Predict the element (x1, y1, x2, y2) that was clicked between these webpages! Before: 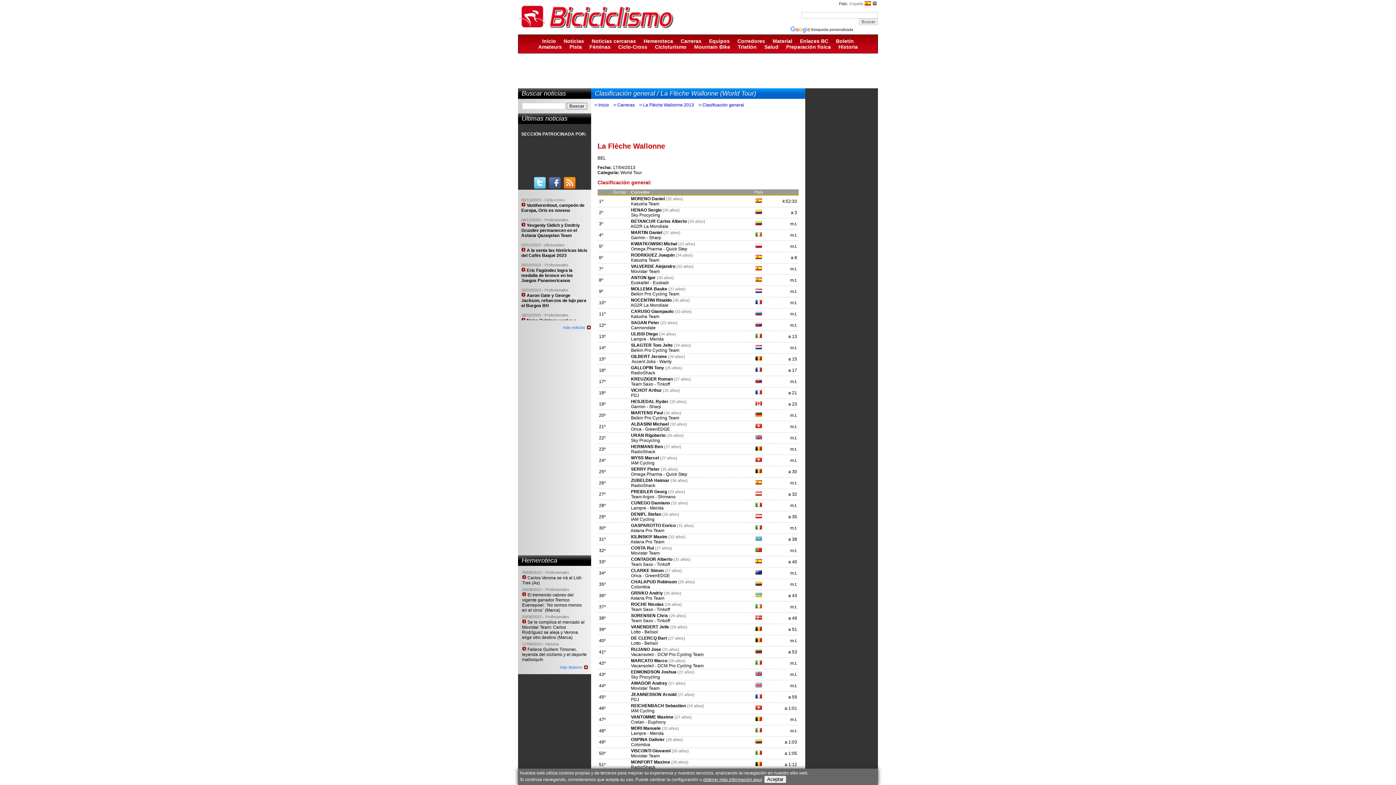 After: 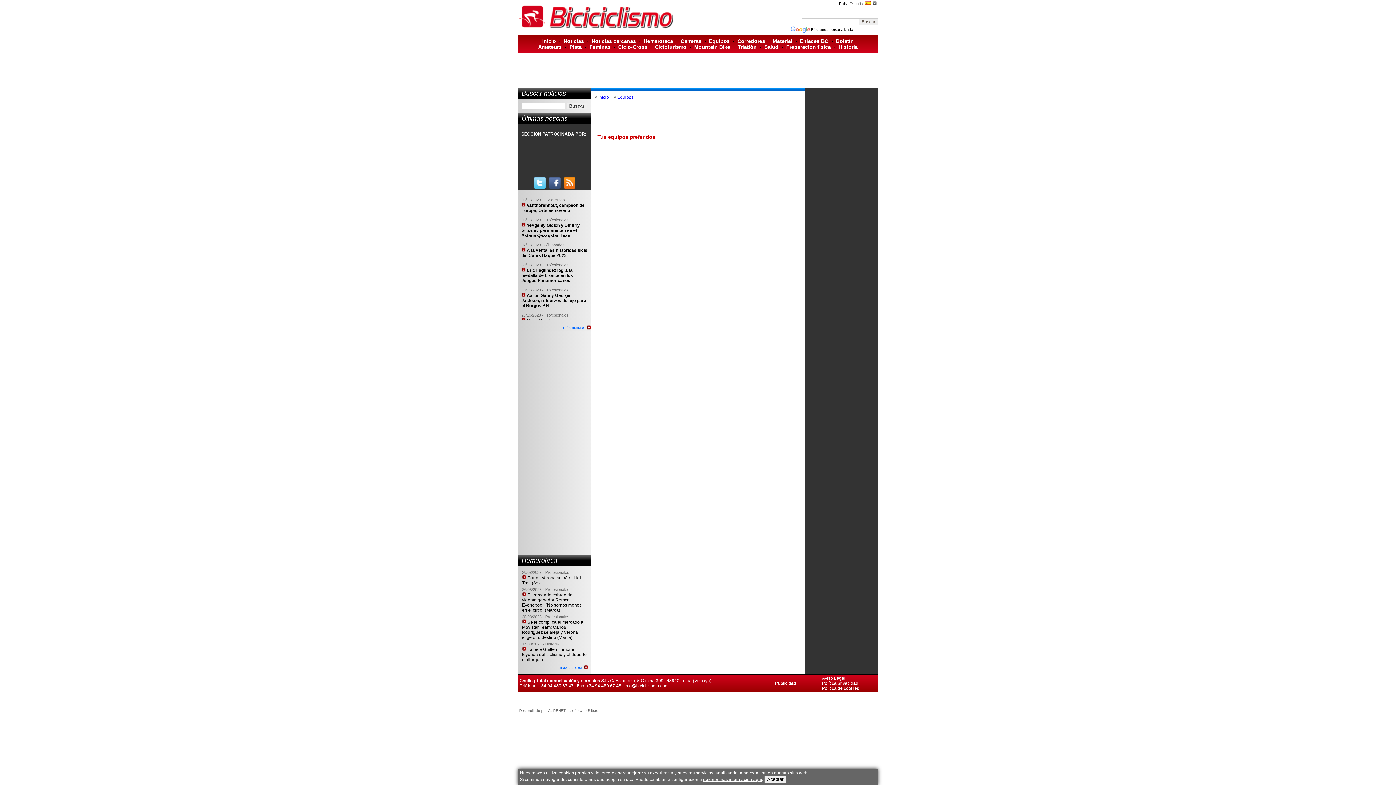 Action: bbox: (630, 528, 664, 533) label: Astana Pro Team